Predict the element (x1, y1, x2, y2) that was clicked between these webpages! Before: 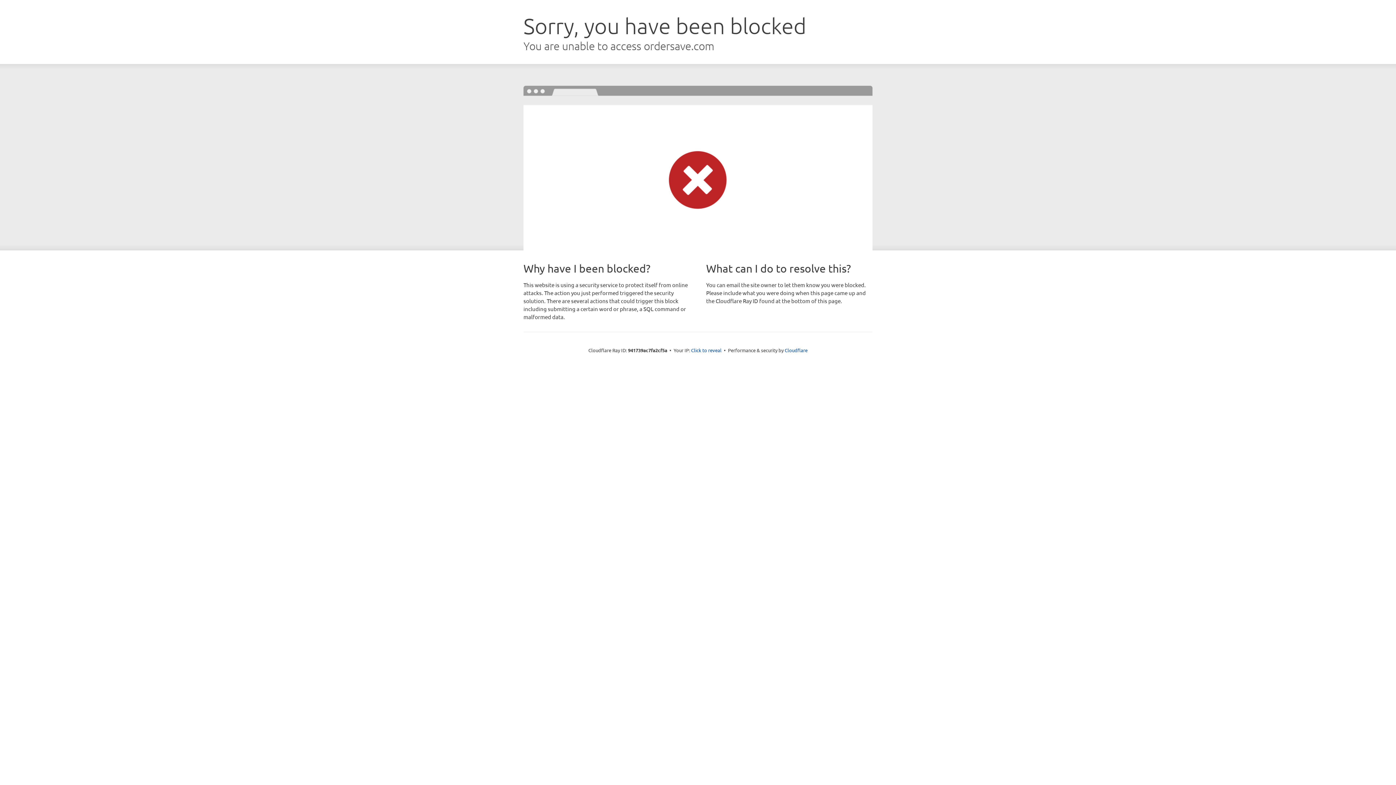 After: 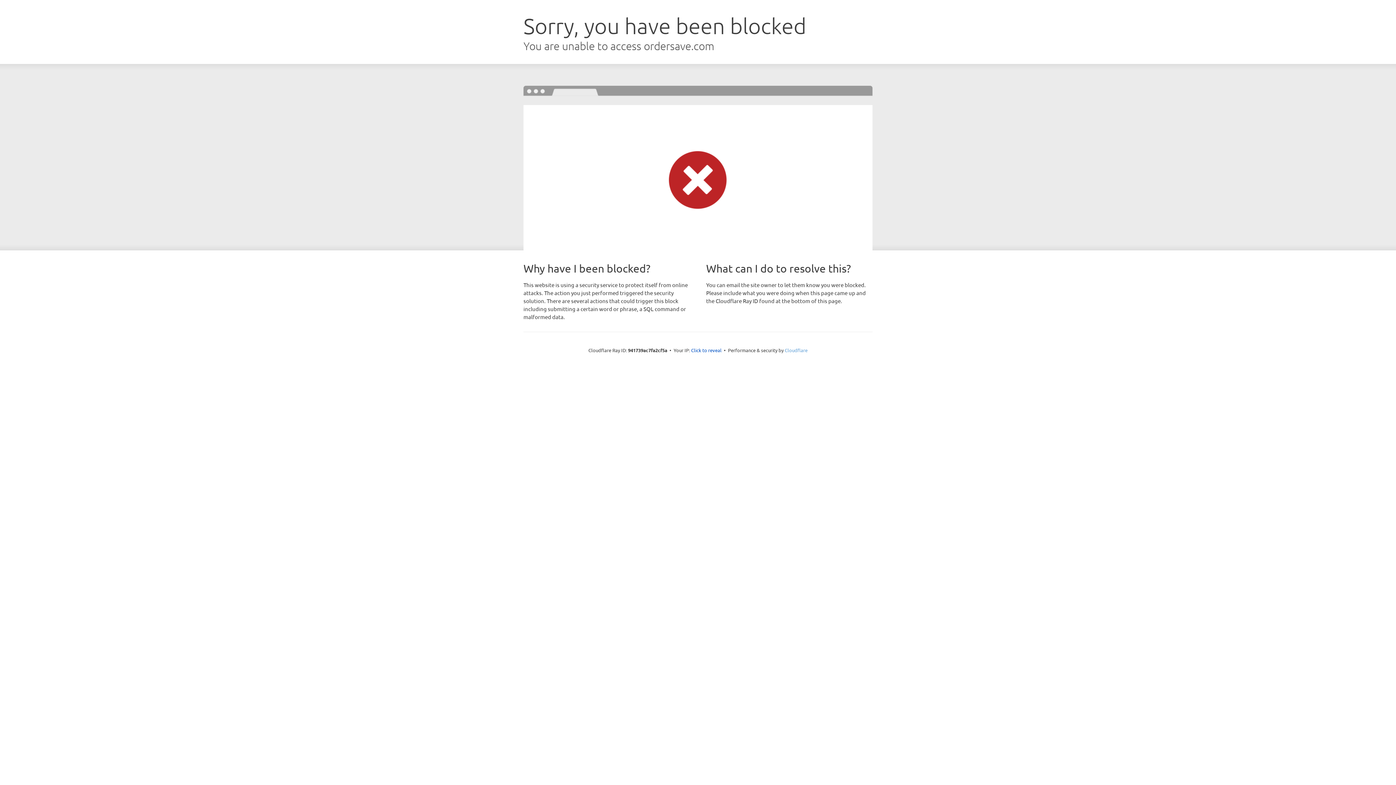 Action: label: Cloudflare bbox: (784, 347, 807, 353)